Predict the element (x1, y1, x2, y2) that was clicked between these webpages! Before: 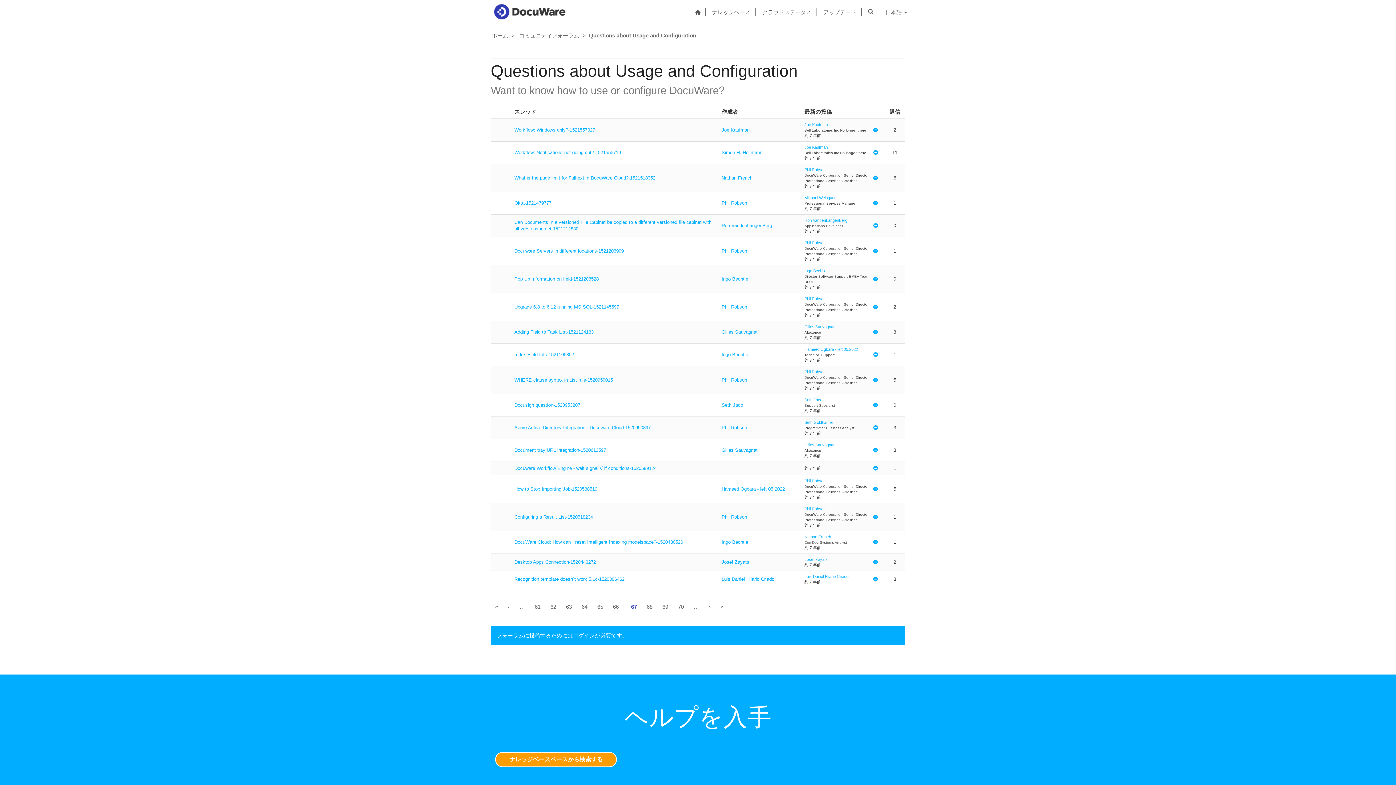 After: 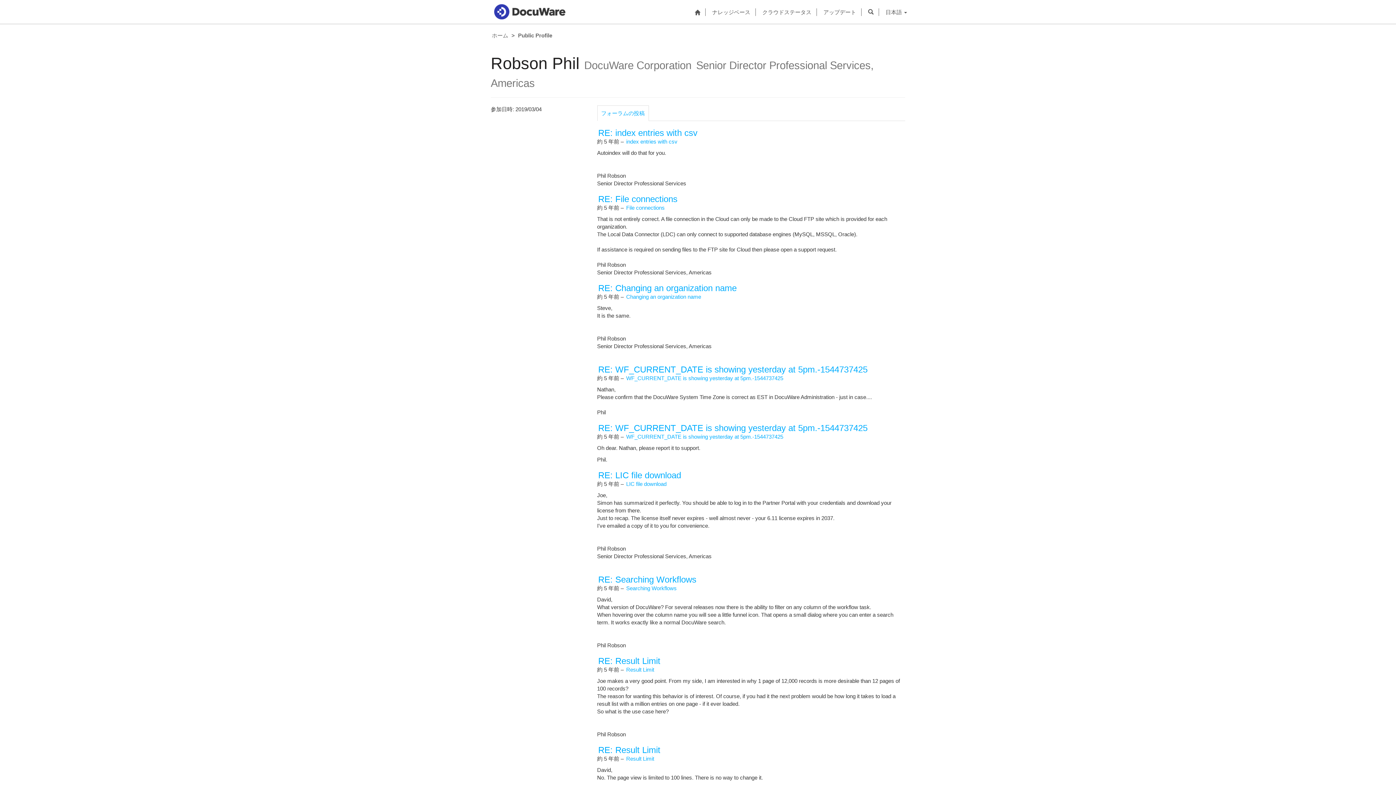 Action: label: Phil Robson bbox: (804, 240, 869, 245)